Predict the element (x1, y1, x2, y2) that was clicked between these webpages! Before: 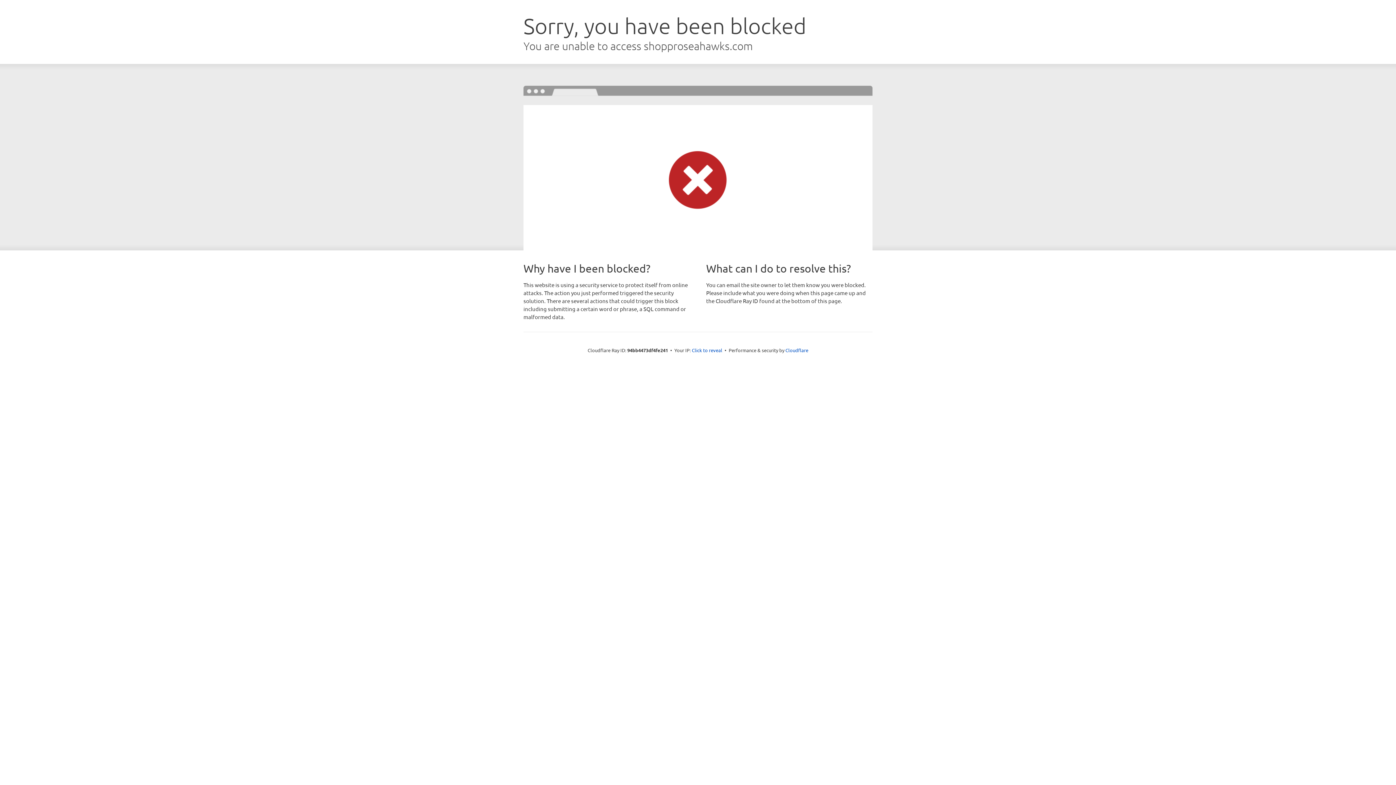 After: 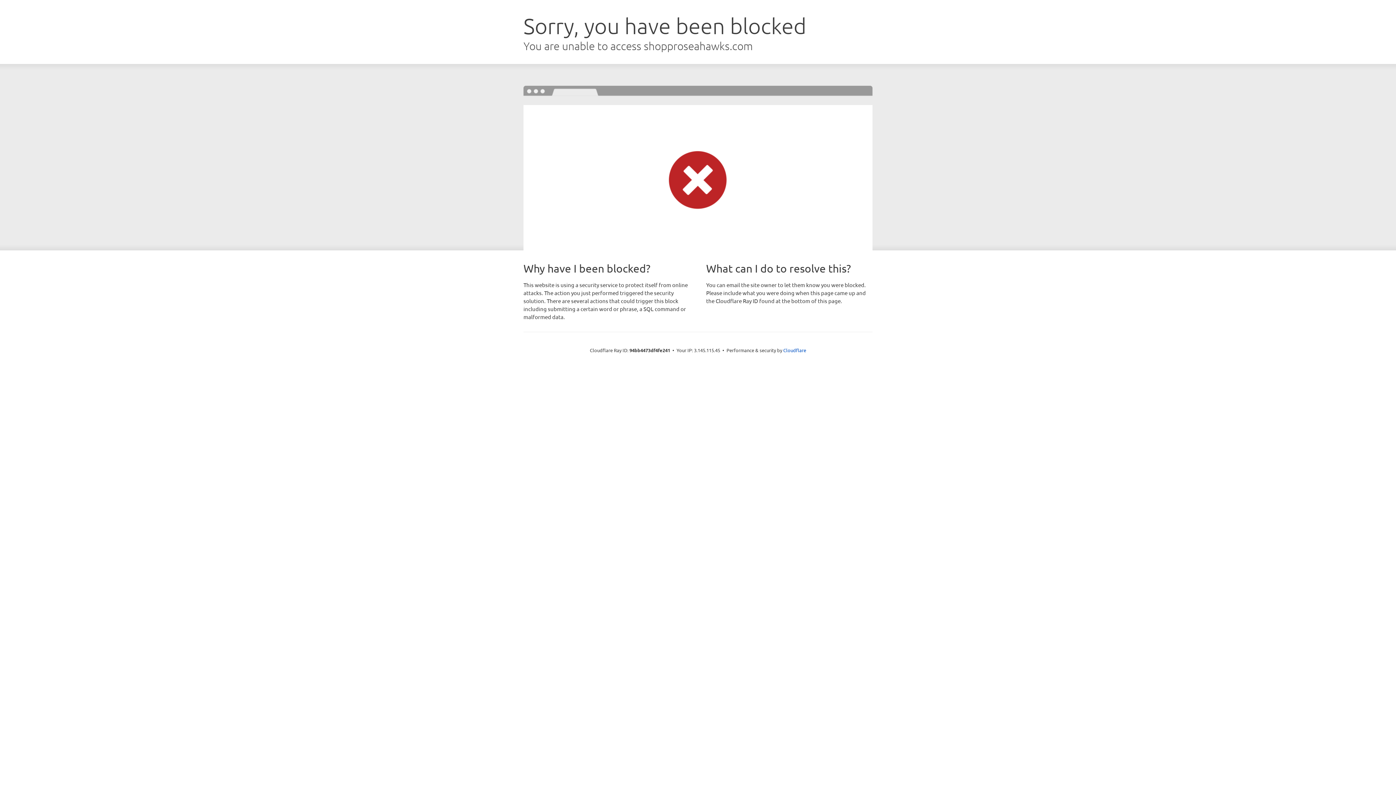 Action: bbox: (692, 346, 722, 353) label: Click to reveal